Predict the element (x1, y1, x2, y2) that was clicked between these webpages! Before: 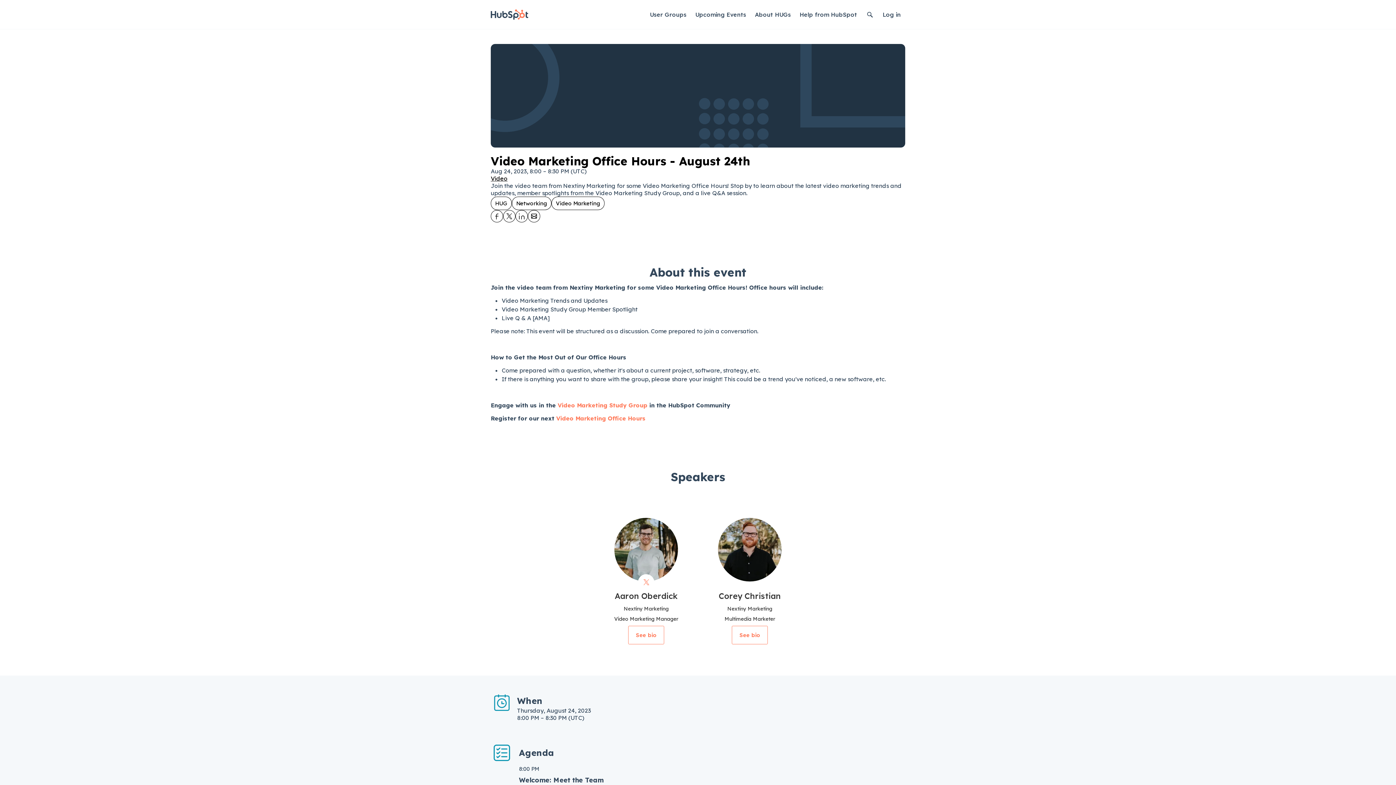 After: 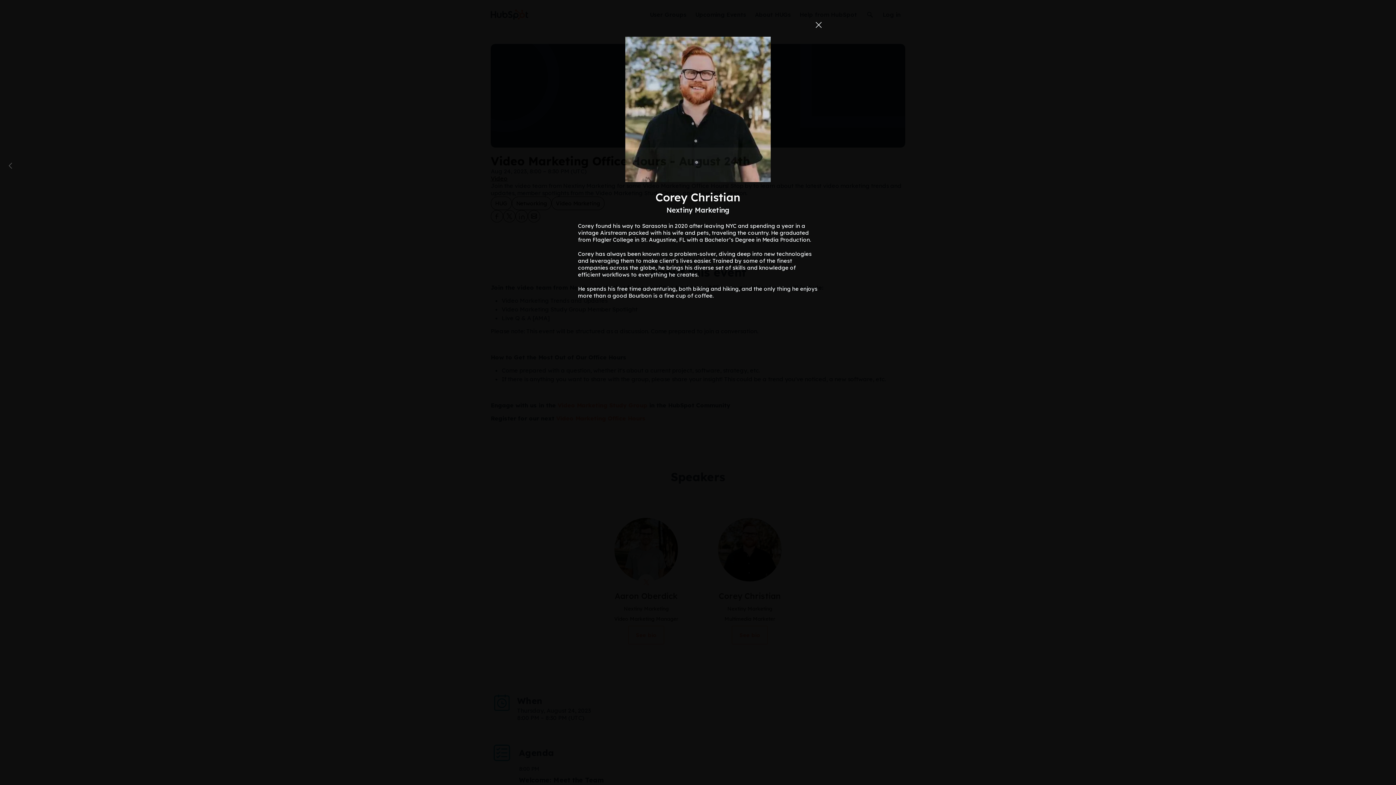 Action: bbox: (732, 626, 768, 644) label: See Corey Christian's bio